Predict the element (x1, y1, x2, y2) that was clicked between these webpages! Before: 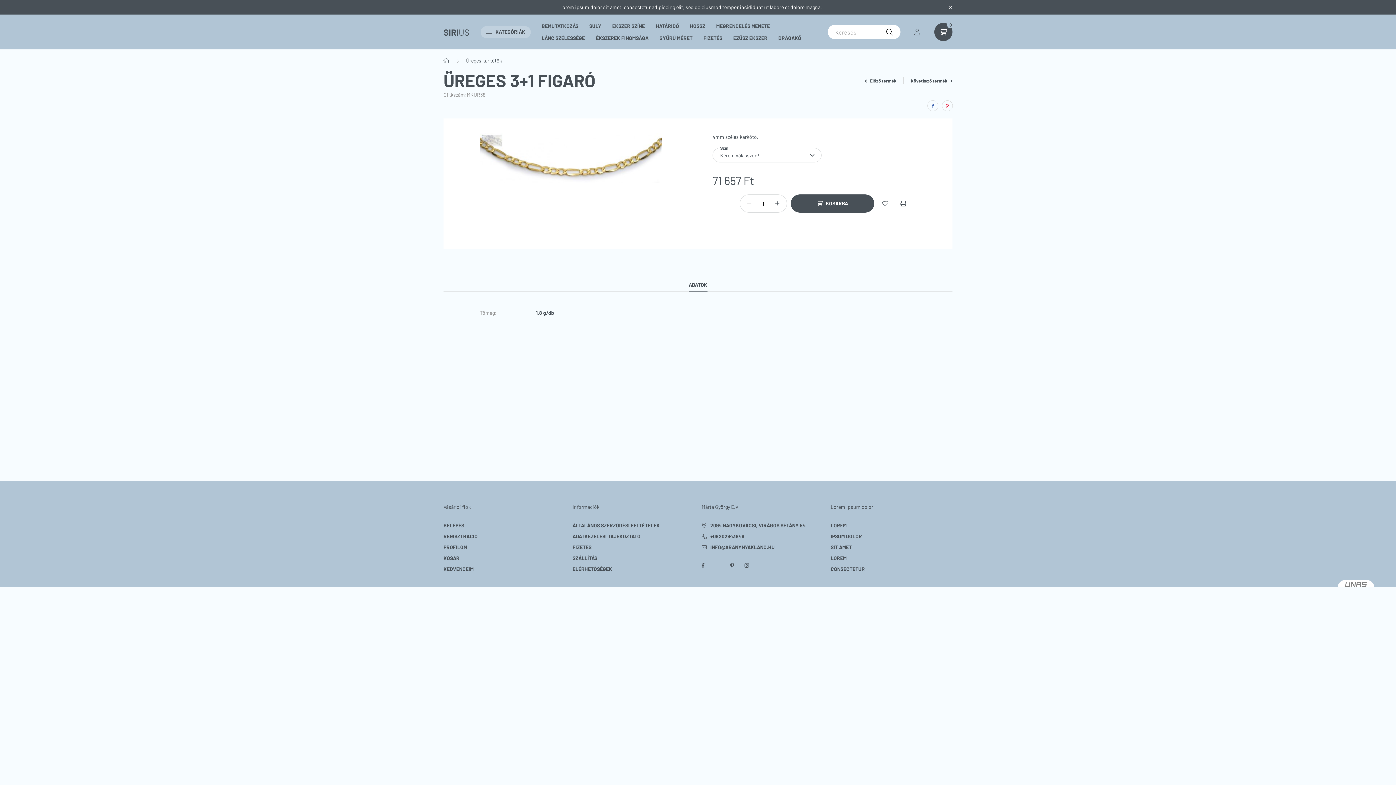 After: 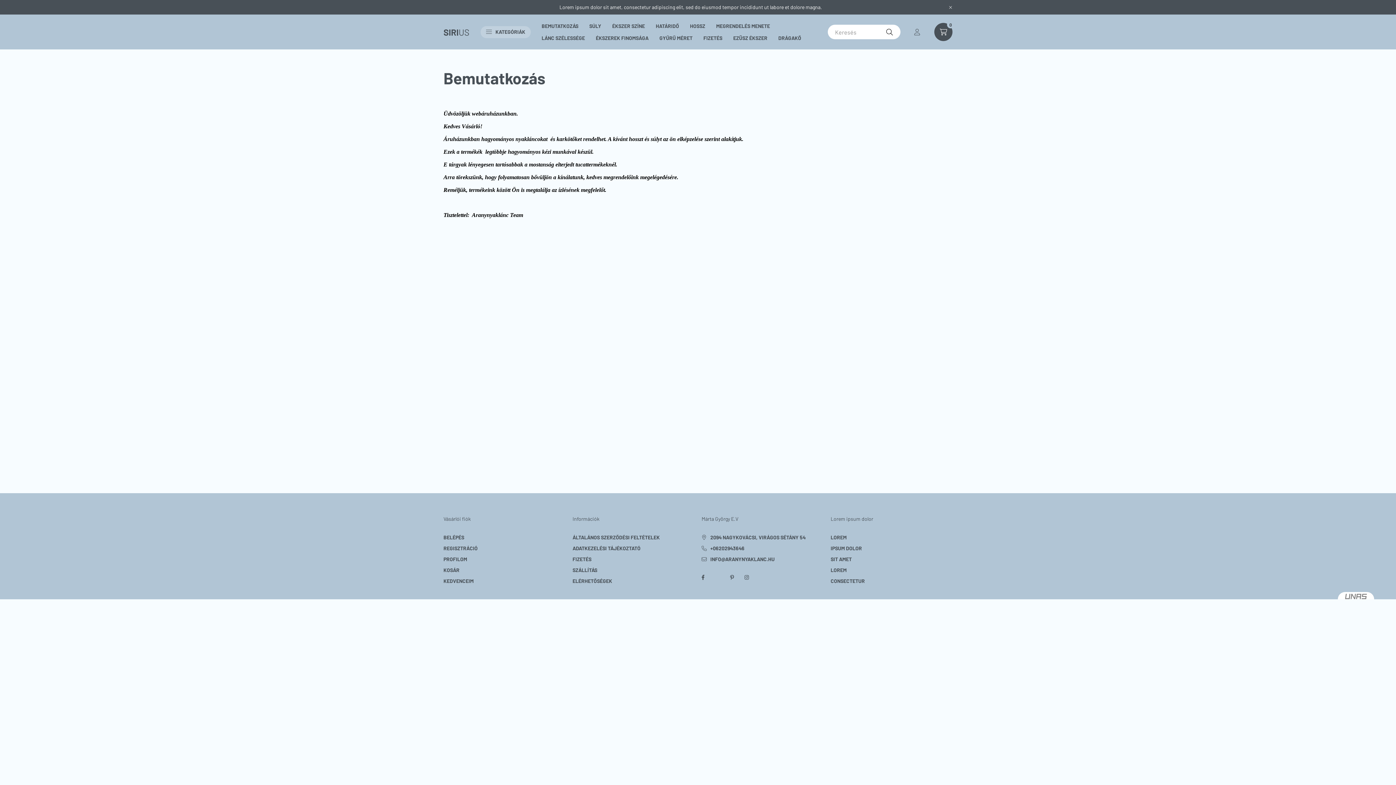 Action: label: BEMUTATKOZÁS bbox: (536, 20, 584, 32)